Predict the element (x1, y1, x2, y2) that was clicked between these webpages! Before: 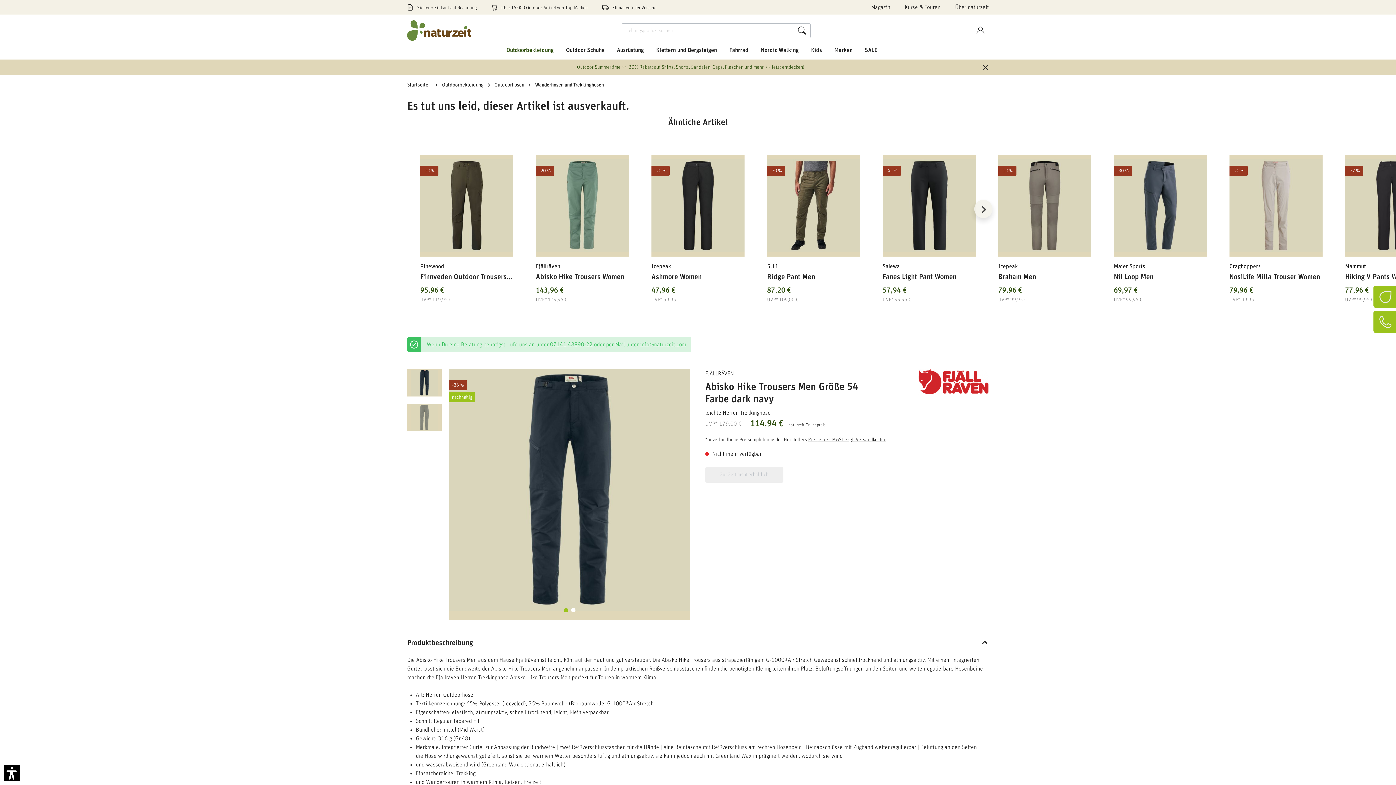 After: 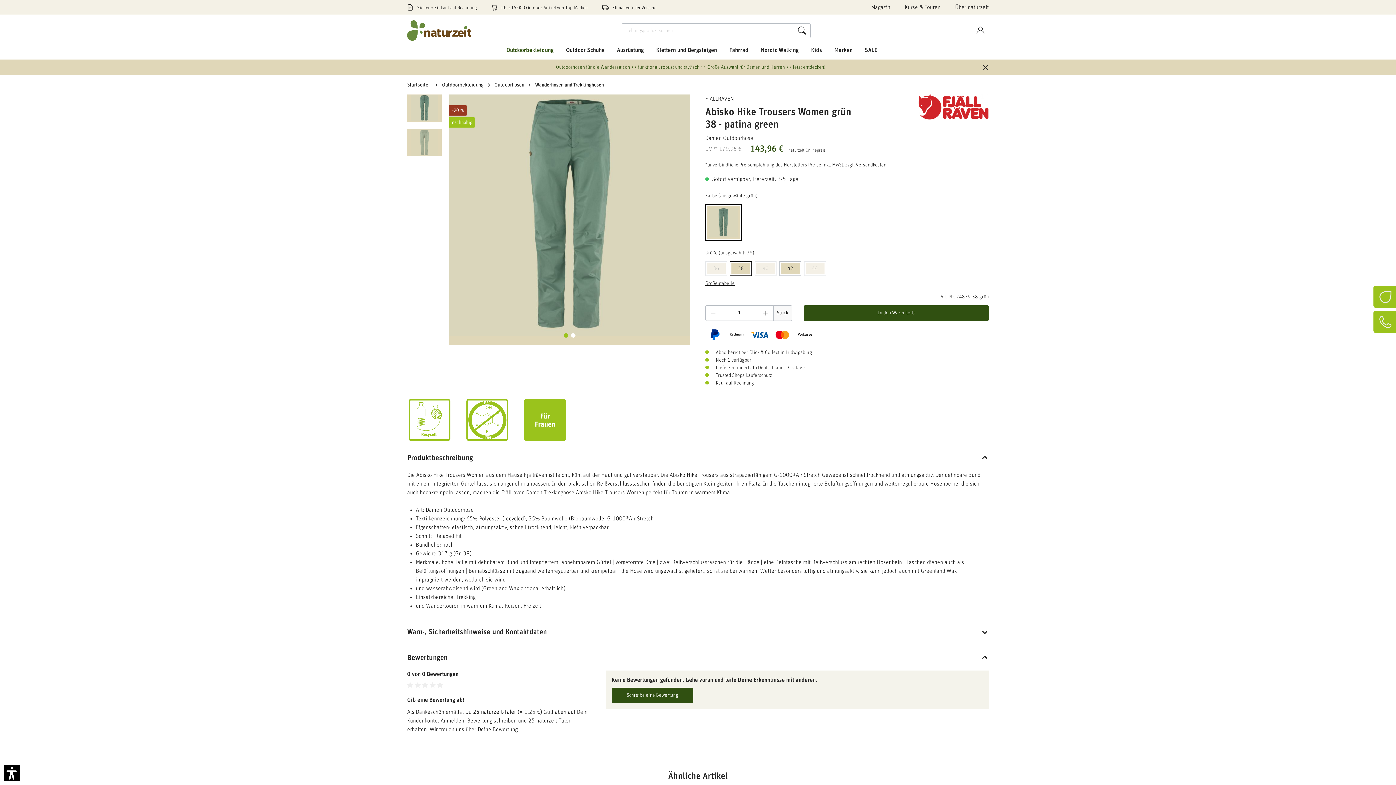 Action: bbox: (535, 155, 629, 256)